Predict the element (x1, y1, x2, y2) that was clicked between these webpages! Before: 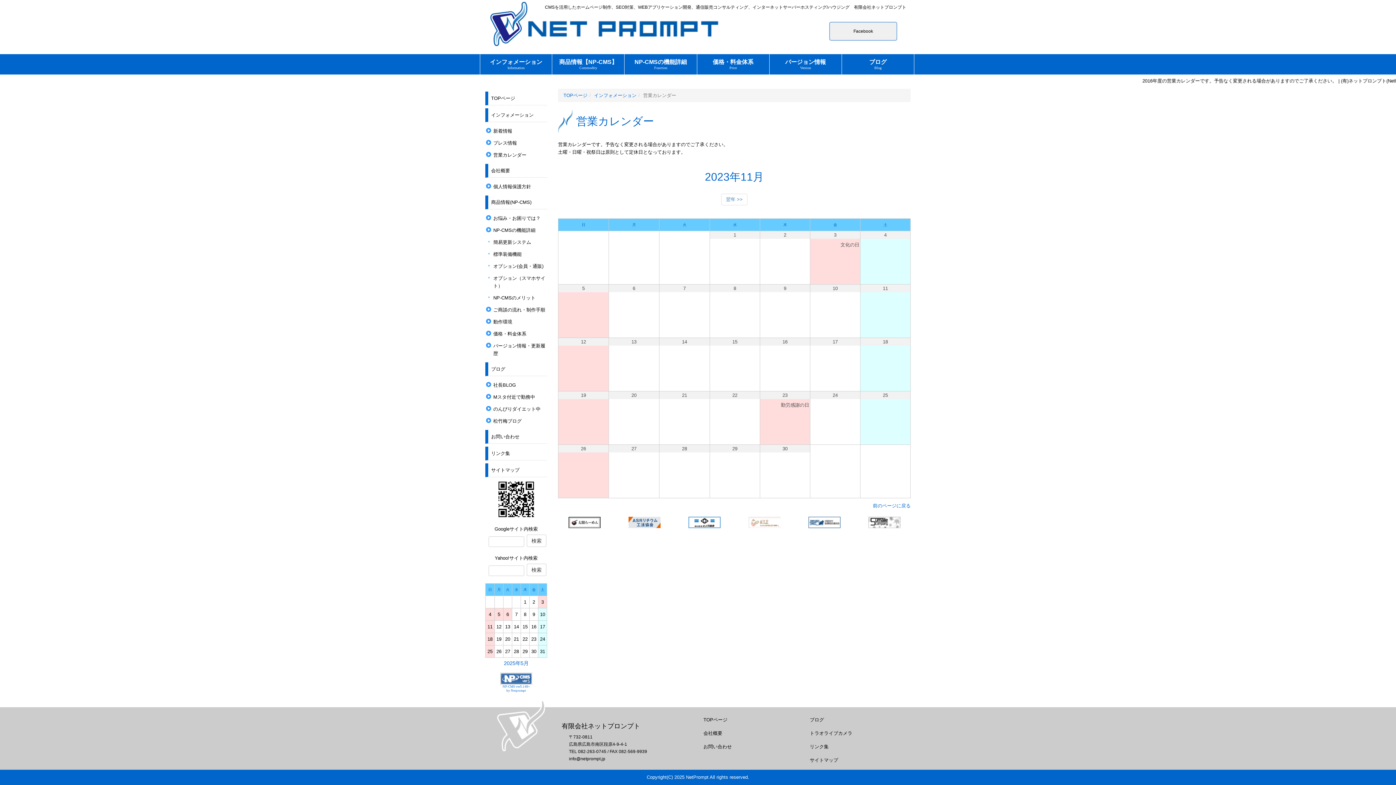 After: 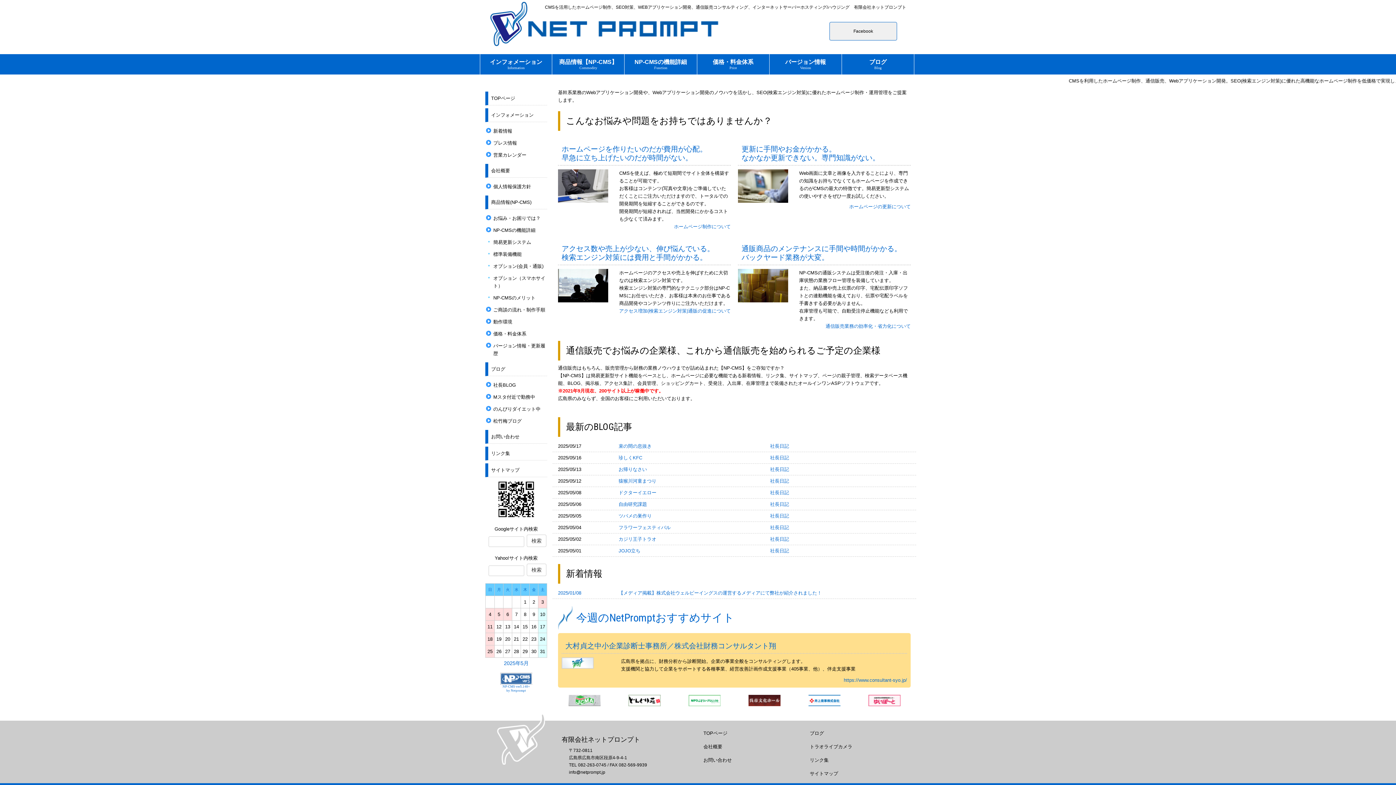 Action: bbox: (485, 91, 547, 105) label: TOPページ